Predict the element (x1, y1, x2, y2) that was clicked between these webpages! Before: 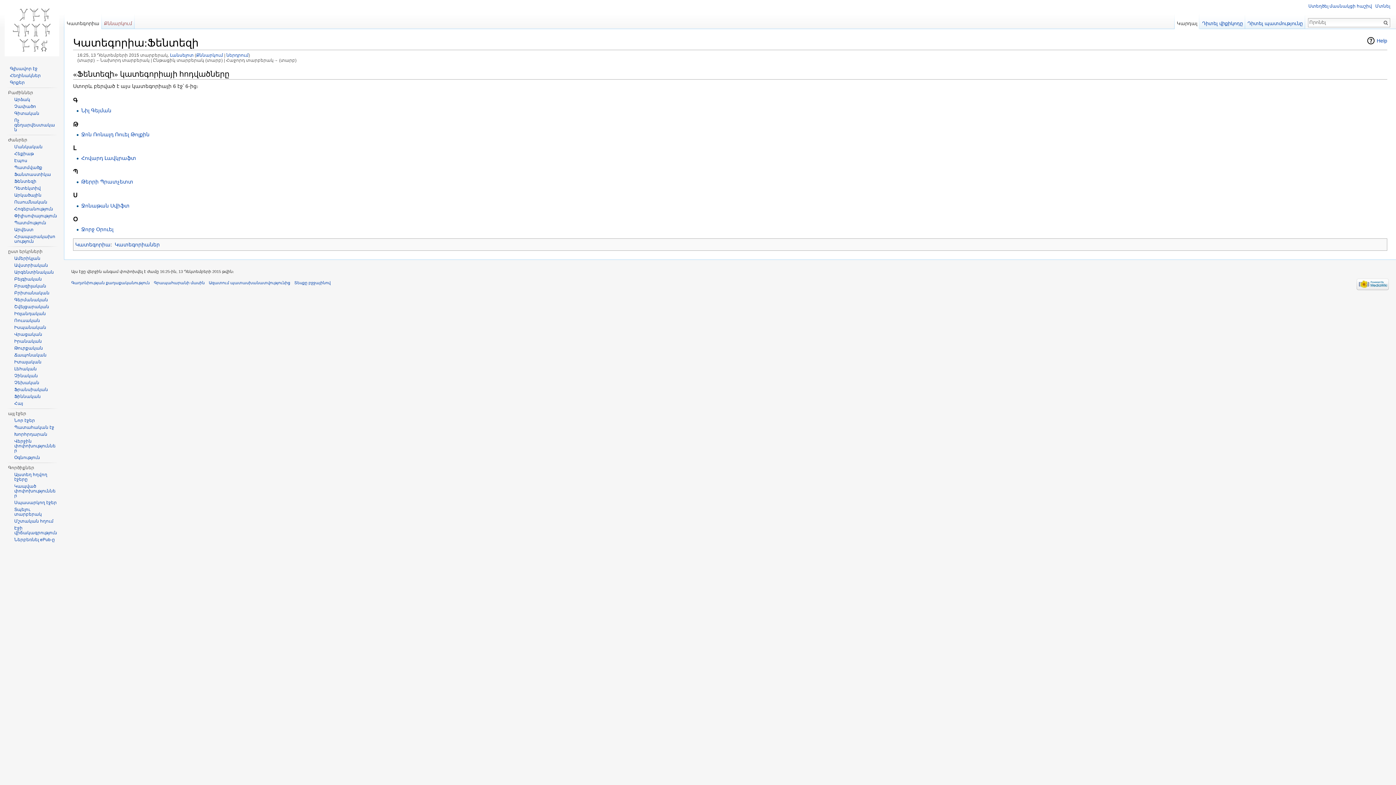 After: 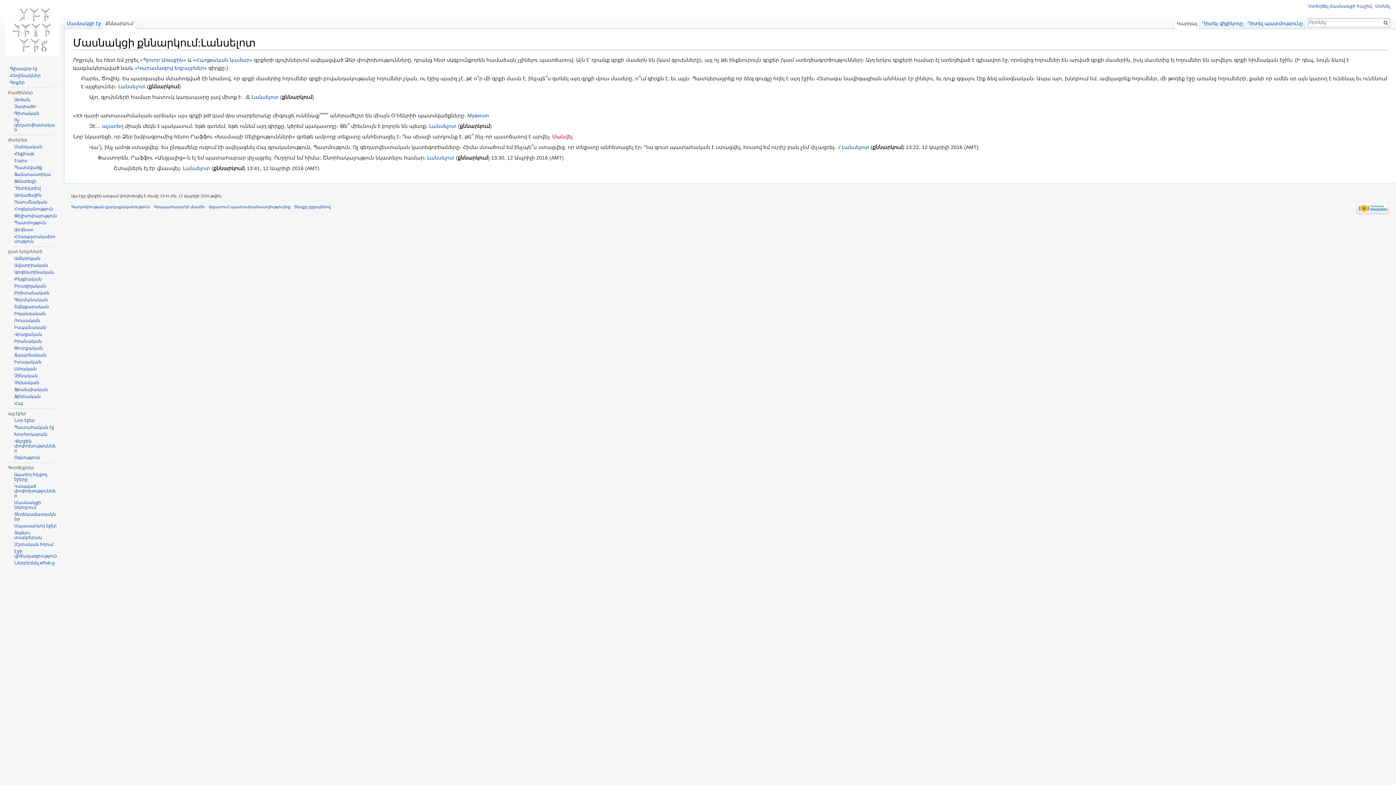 Action: bbox: (196, 52, 223, 57) label: Քննարկում